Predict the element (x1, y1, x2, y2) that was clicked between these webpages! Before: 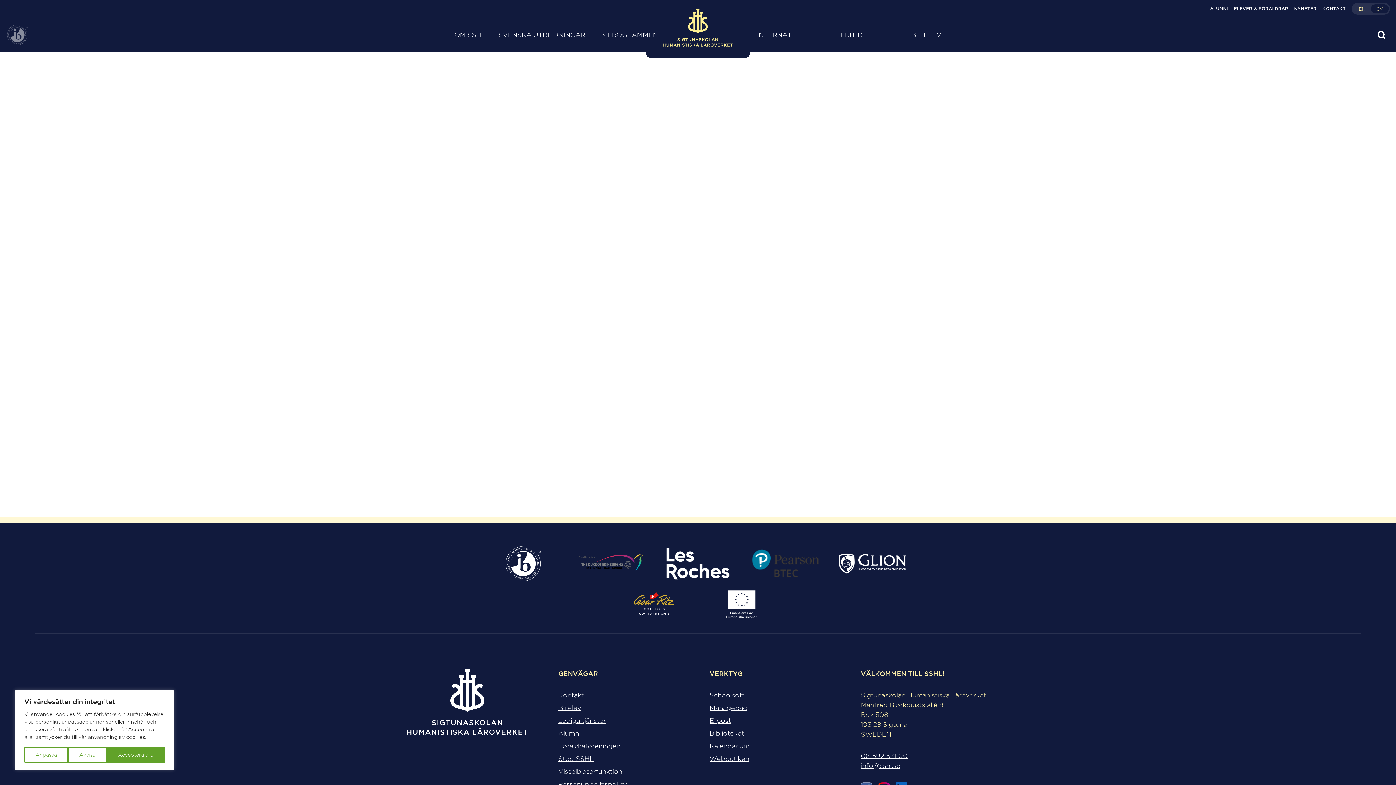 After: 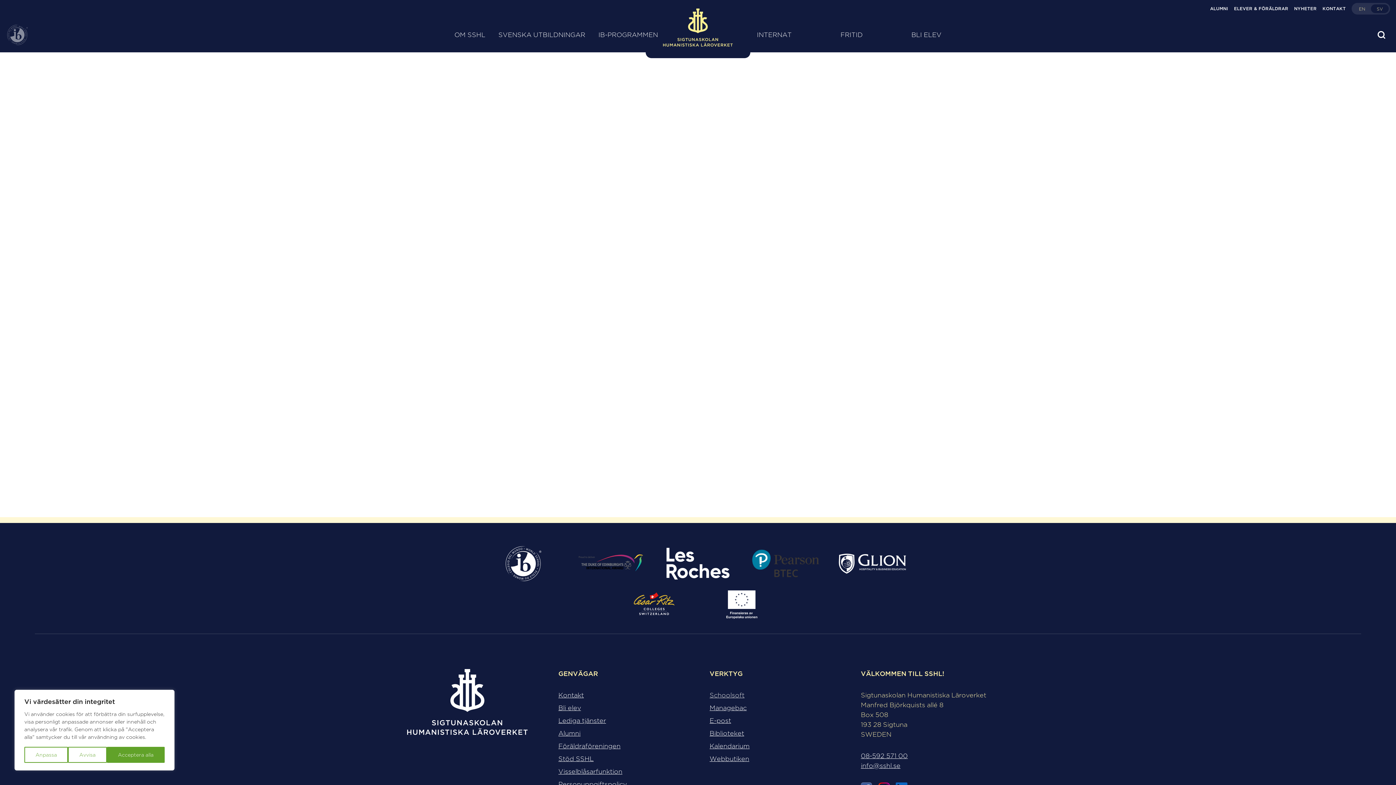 Action: bbox: (709, 692, 744, 699) label: Schoolsoft